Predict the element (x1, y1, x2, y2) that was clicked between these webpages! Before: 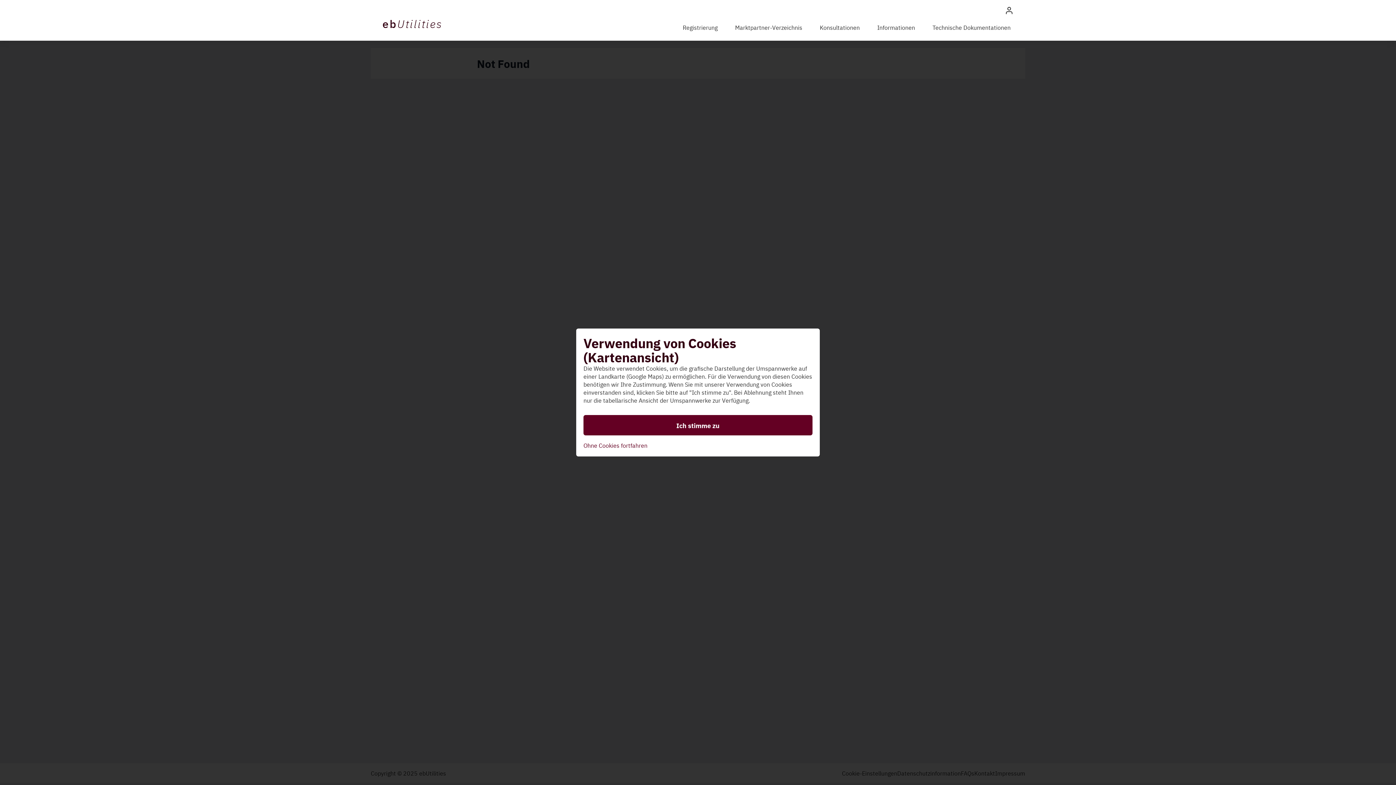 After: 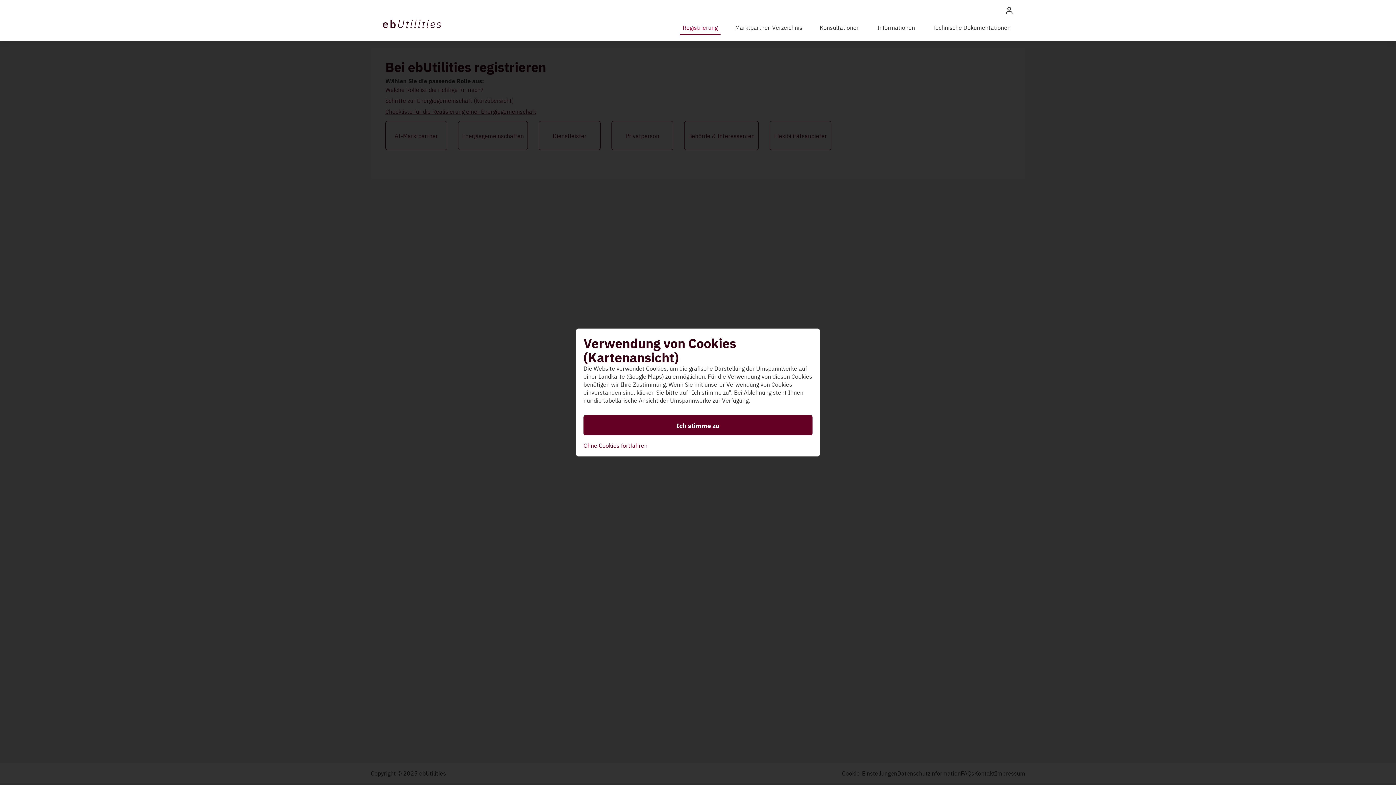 Action: bbox: (680, 20, 720, 35) label: Registrierung